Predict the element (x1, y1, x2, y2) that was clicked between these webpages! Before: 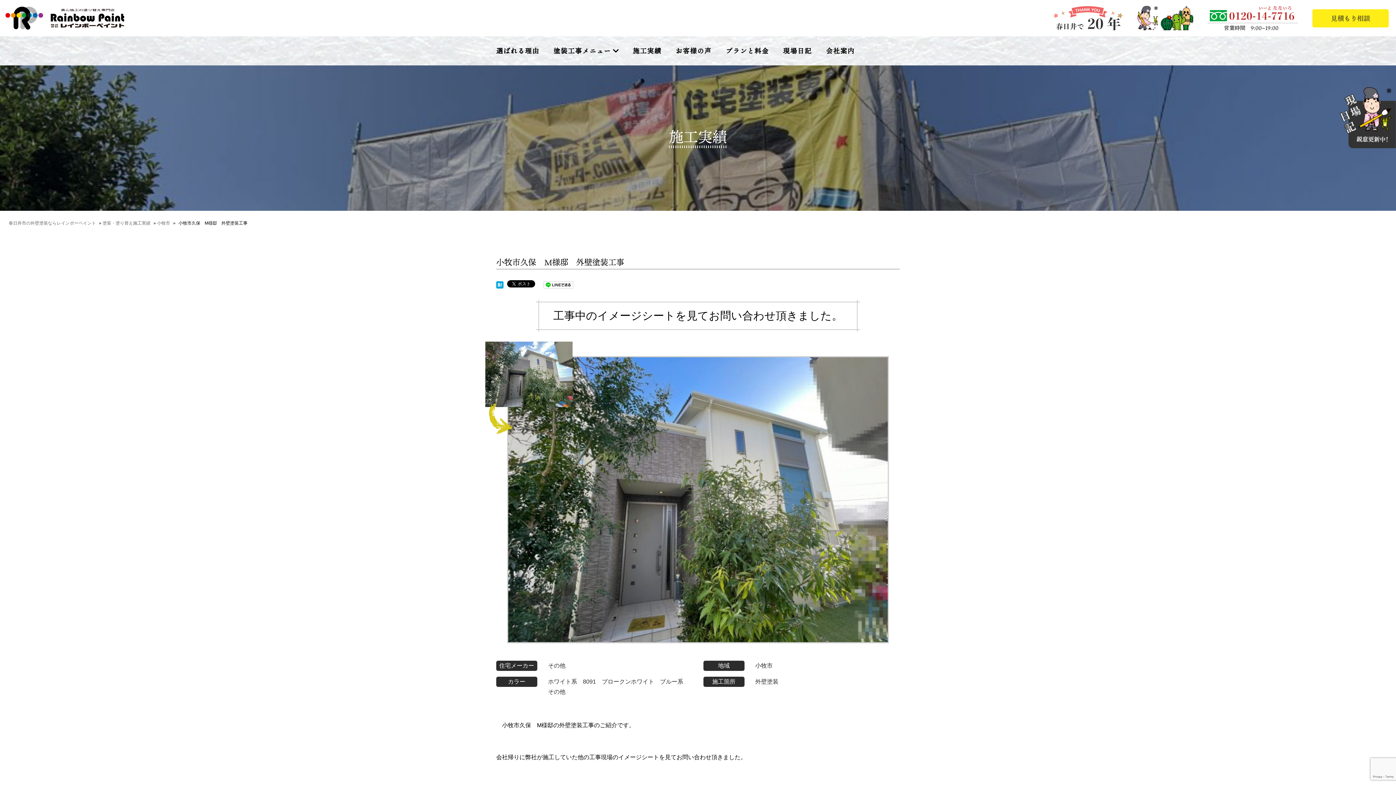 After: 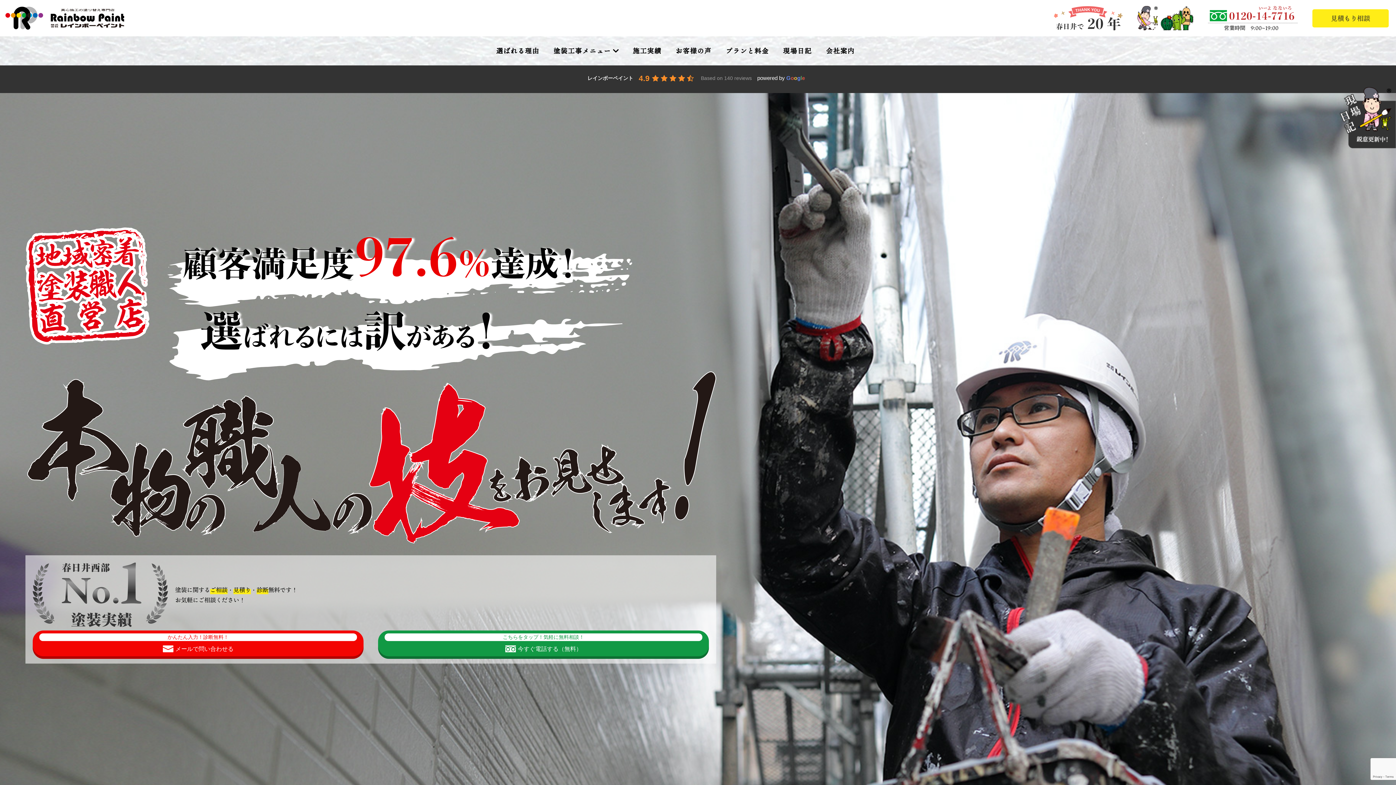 Action: label: 春日井市の外壁塗装ならレインボーペイント bbox: (8, 220, 96, 225)